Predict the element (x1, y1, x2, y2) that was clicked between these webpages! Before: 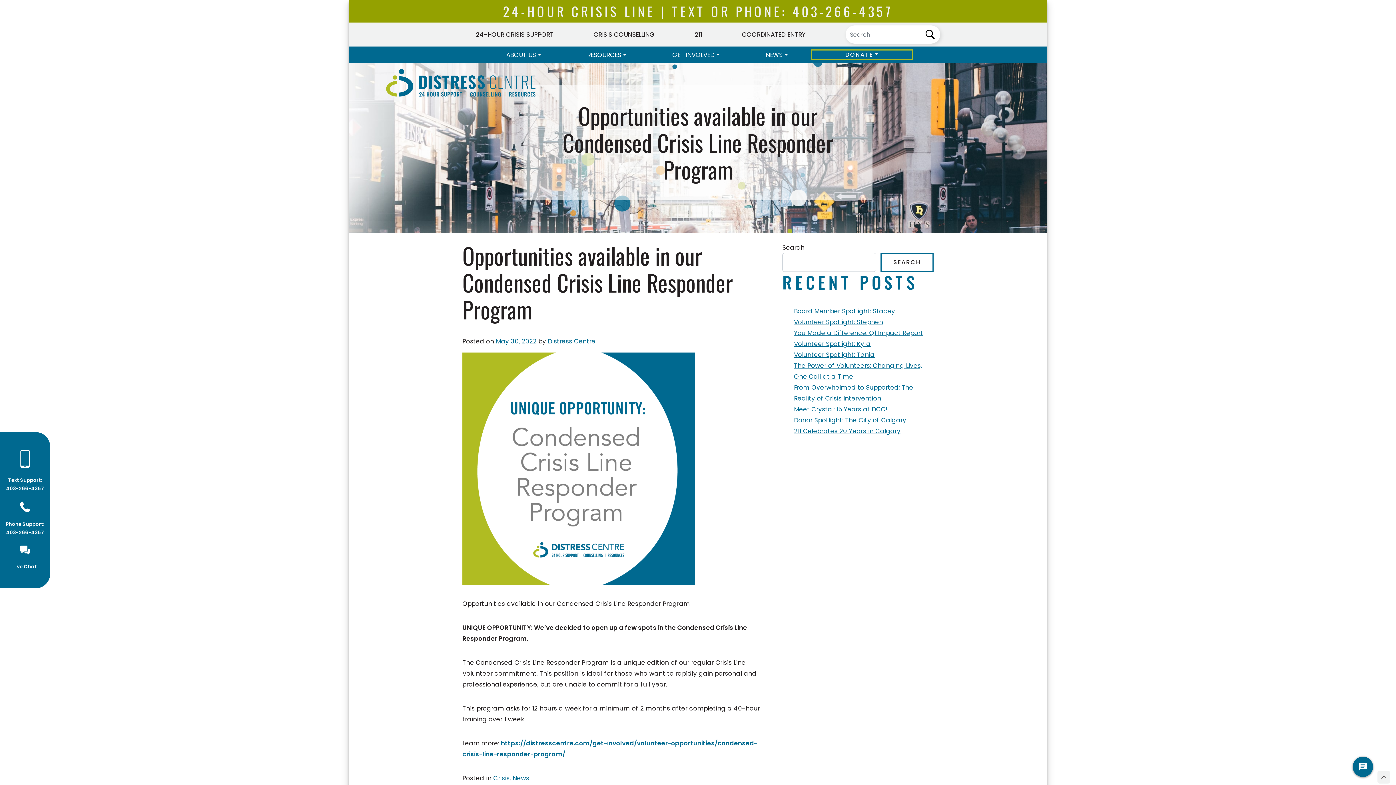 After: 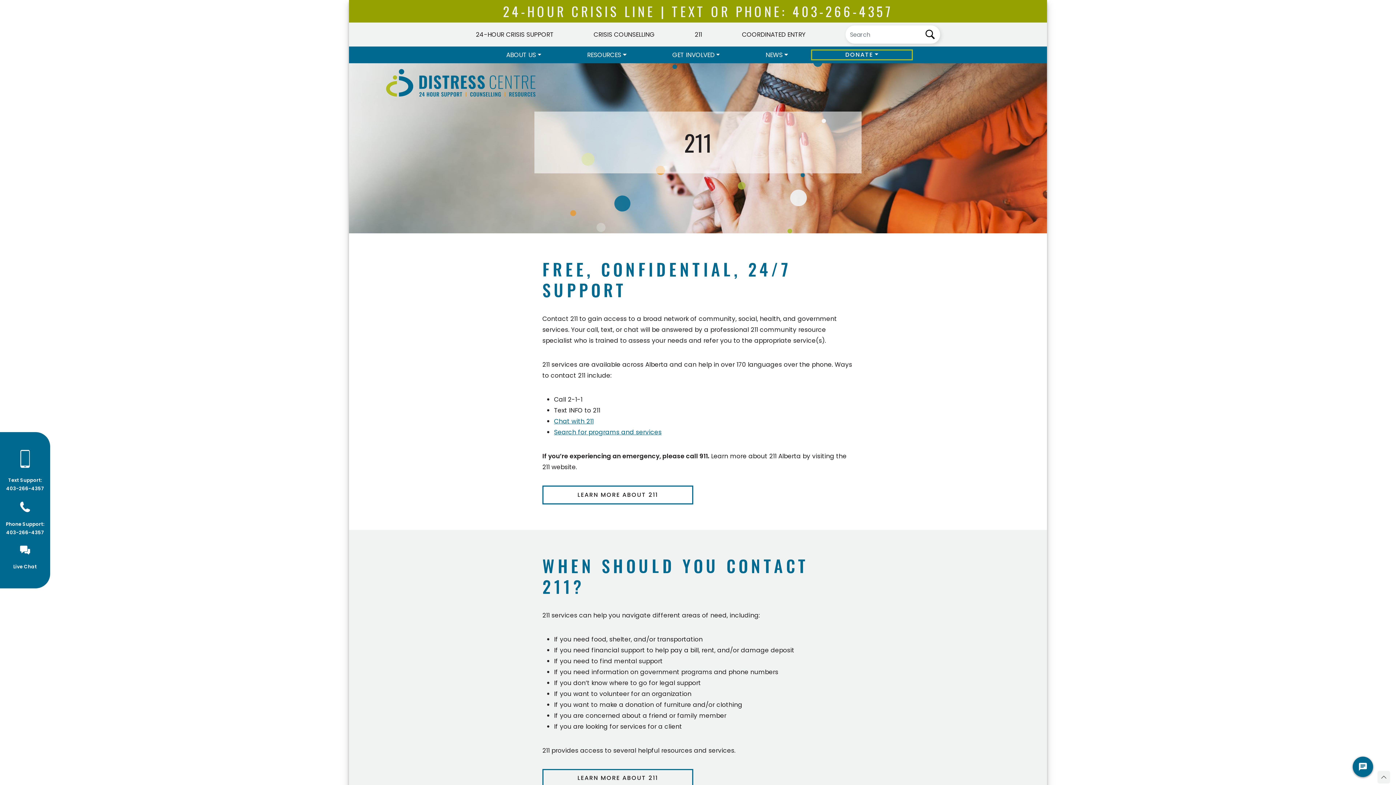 Action: bbox: (694, 29, 702, 40) label: 211